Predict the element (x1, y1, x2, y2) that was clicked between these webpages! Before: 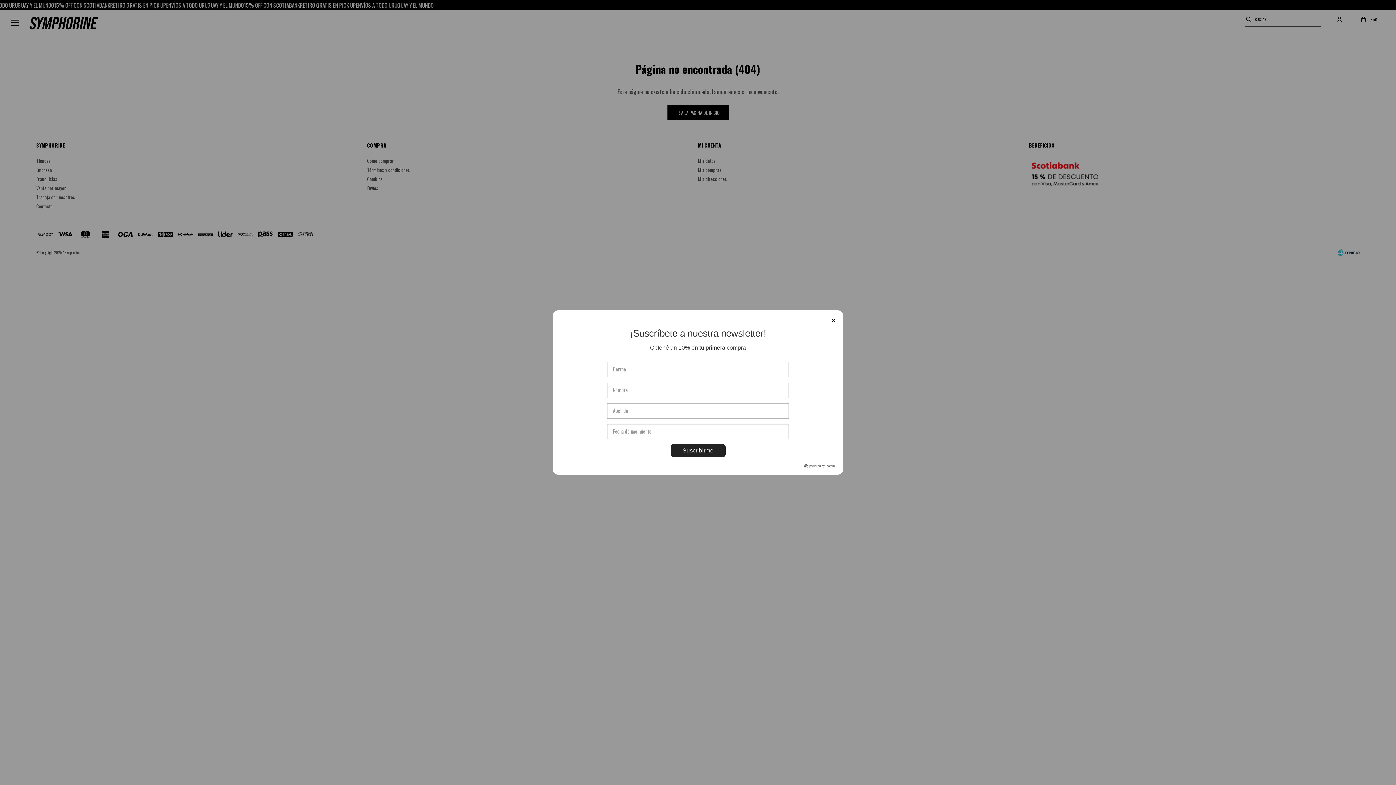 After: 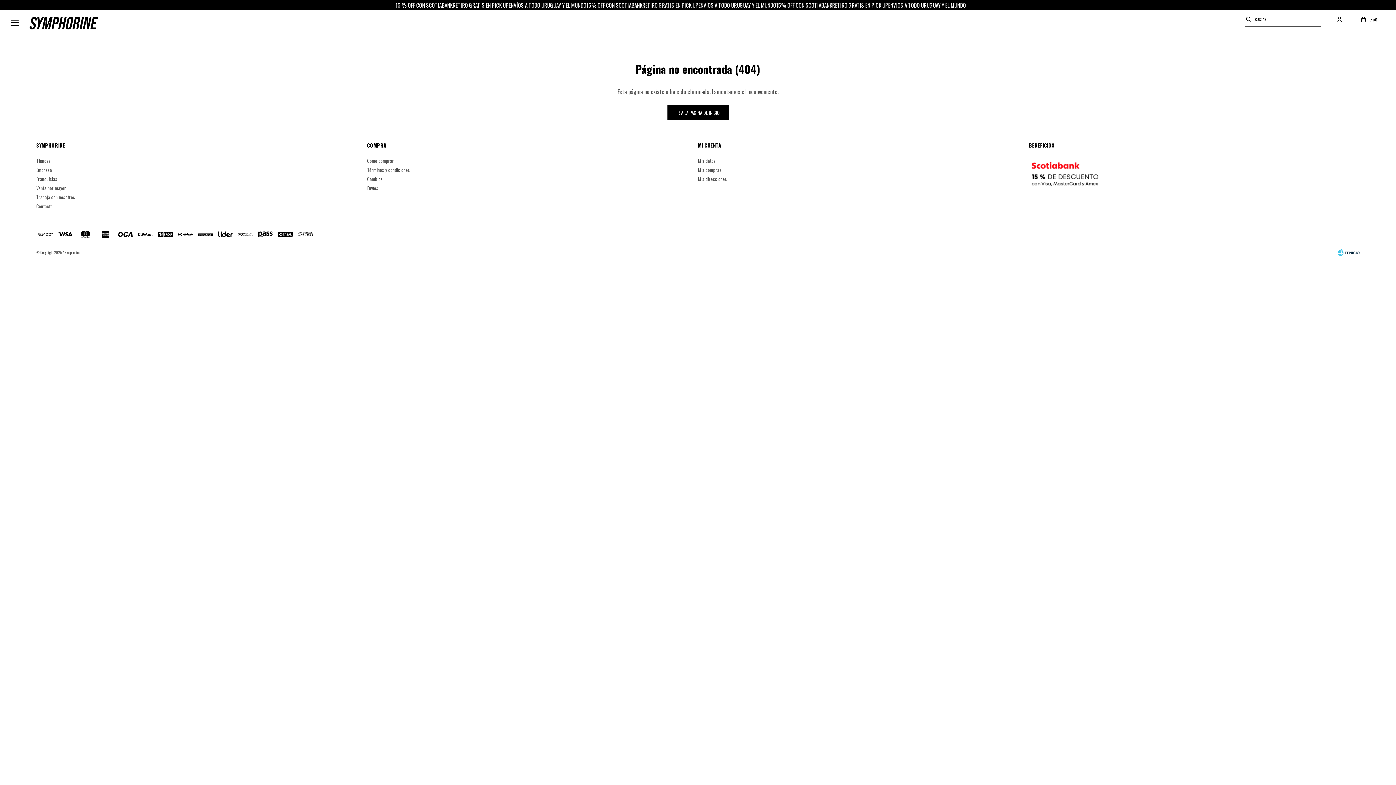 Action: bbox: (829, 316, 838, 325)